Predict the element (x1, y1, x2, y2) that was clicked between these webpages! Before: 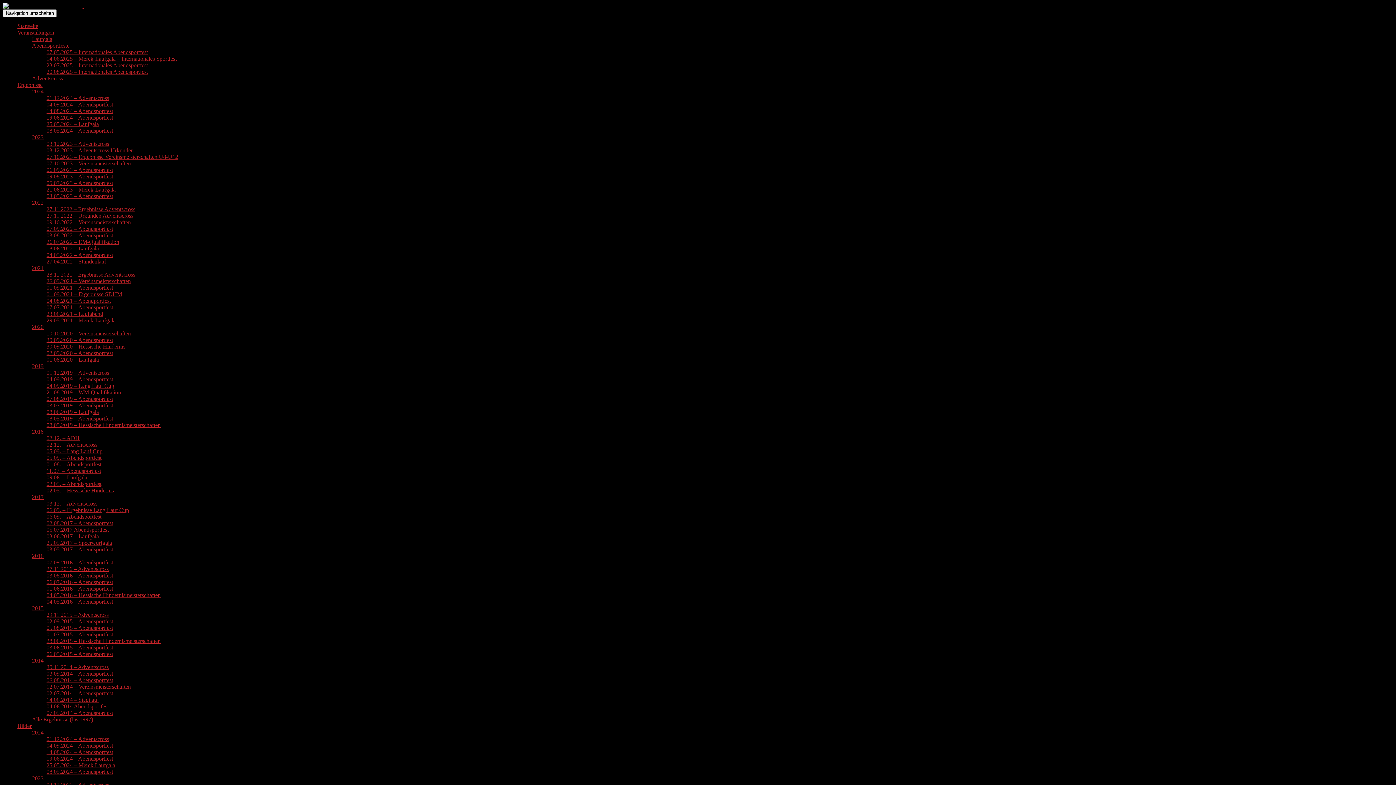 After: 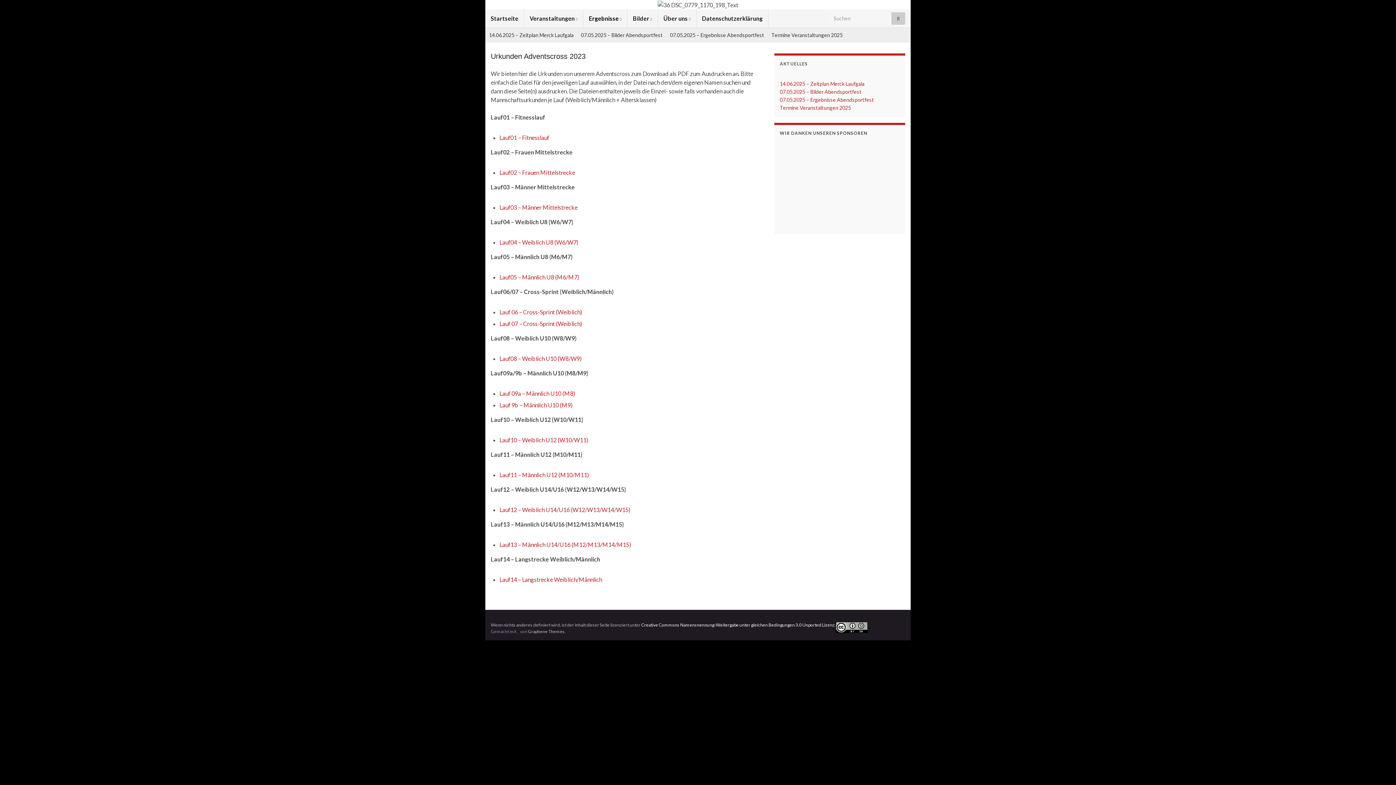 Action: label: 03.12.2023 – Adventscross Urkunden bbox: (46, 147, 133, 153)